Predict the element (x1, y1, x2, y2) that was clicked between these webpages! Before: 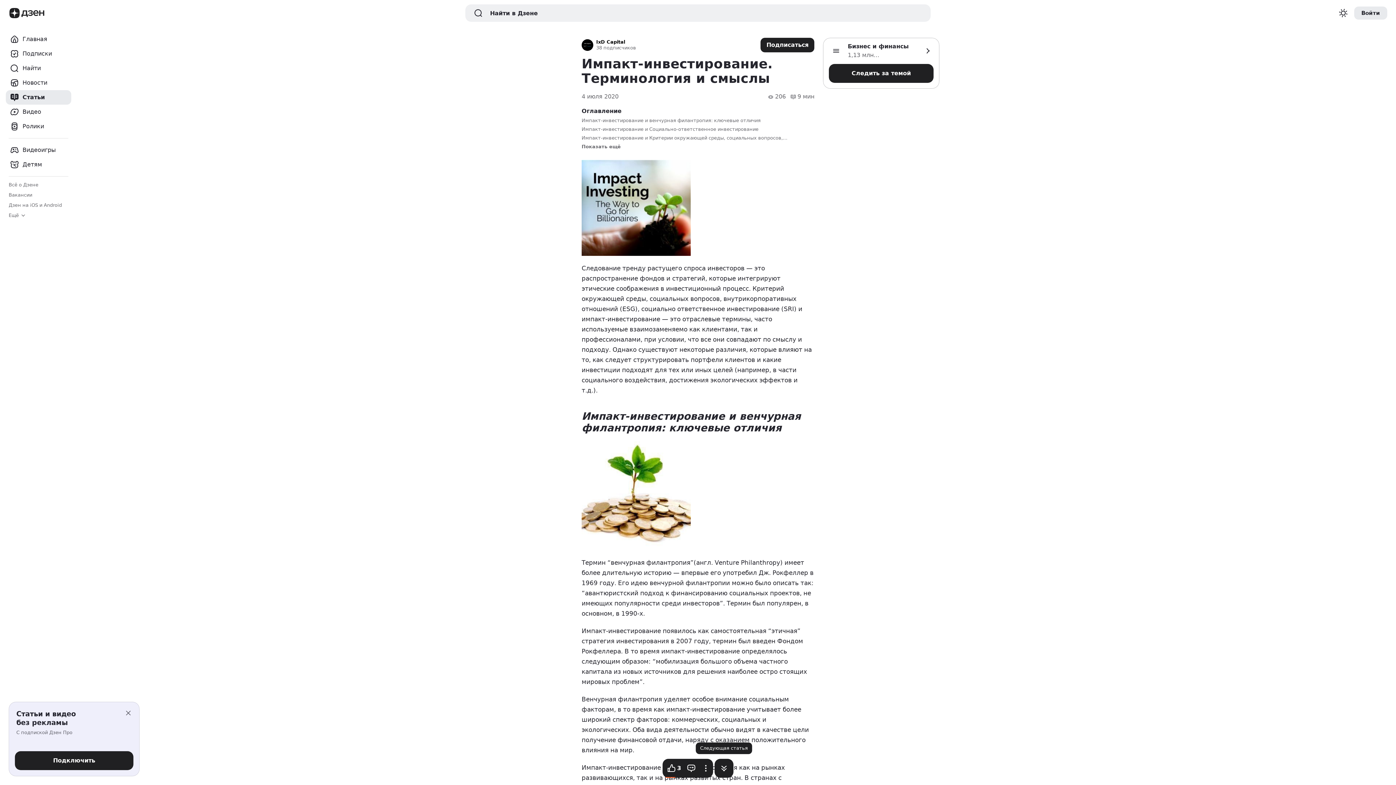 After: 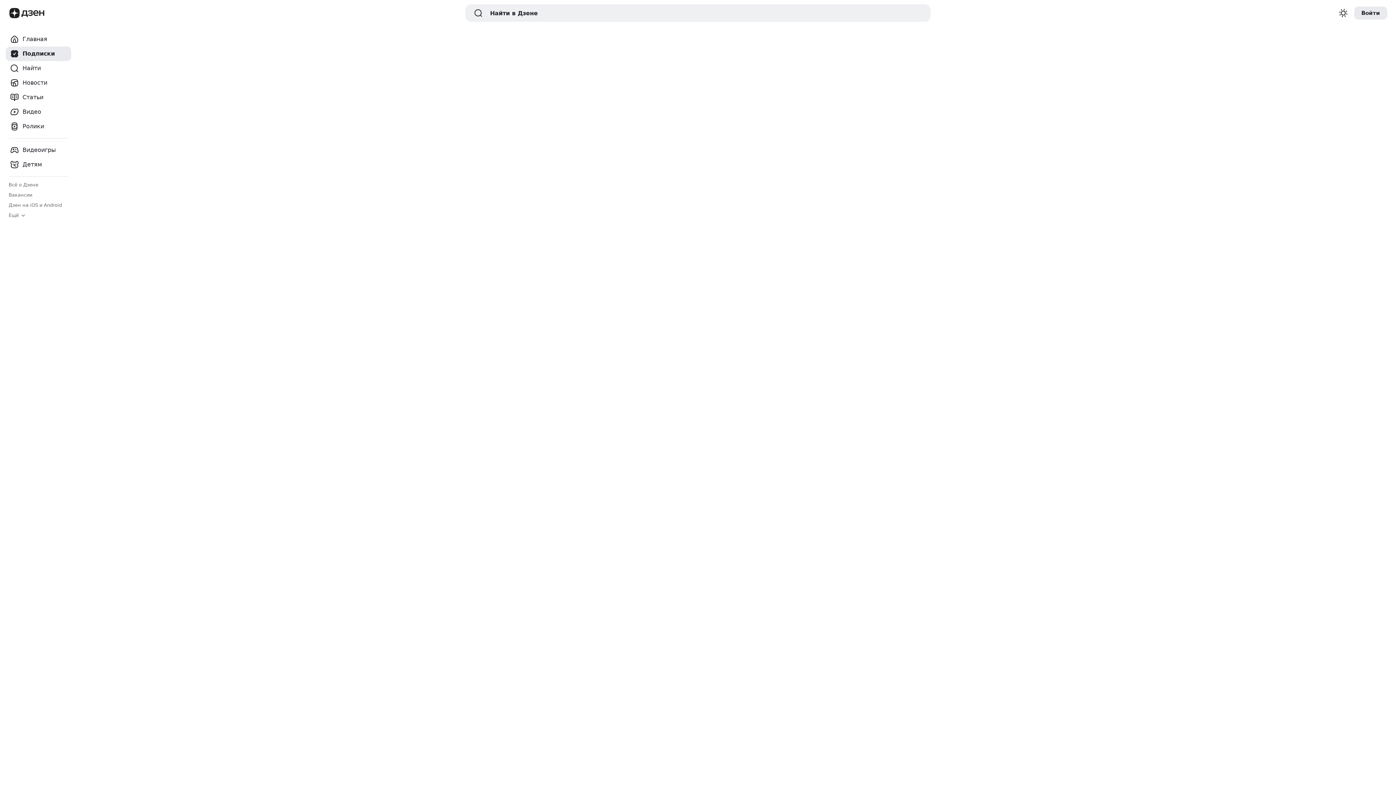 Action: bbox: (5, 46, 71, 61) label: Подписки